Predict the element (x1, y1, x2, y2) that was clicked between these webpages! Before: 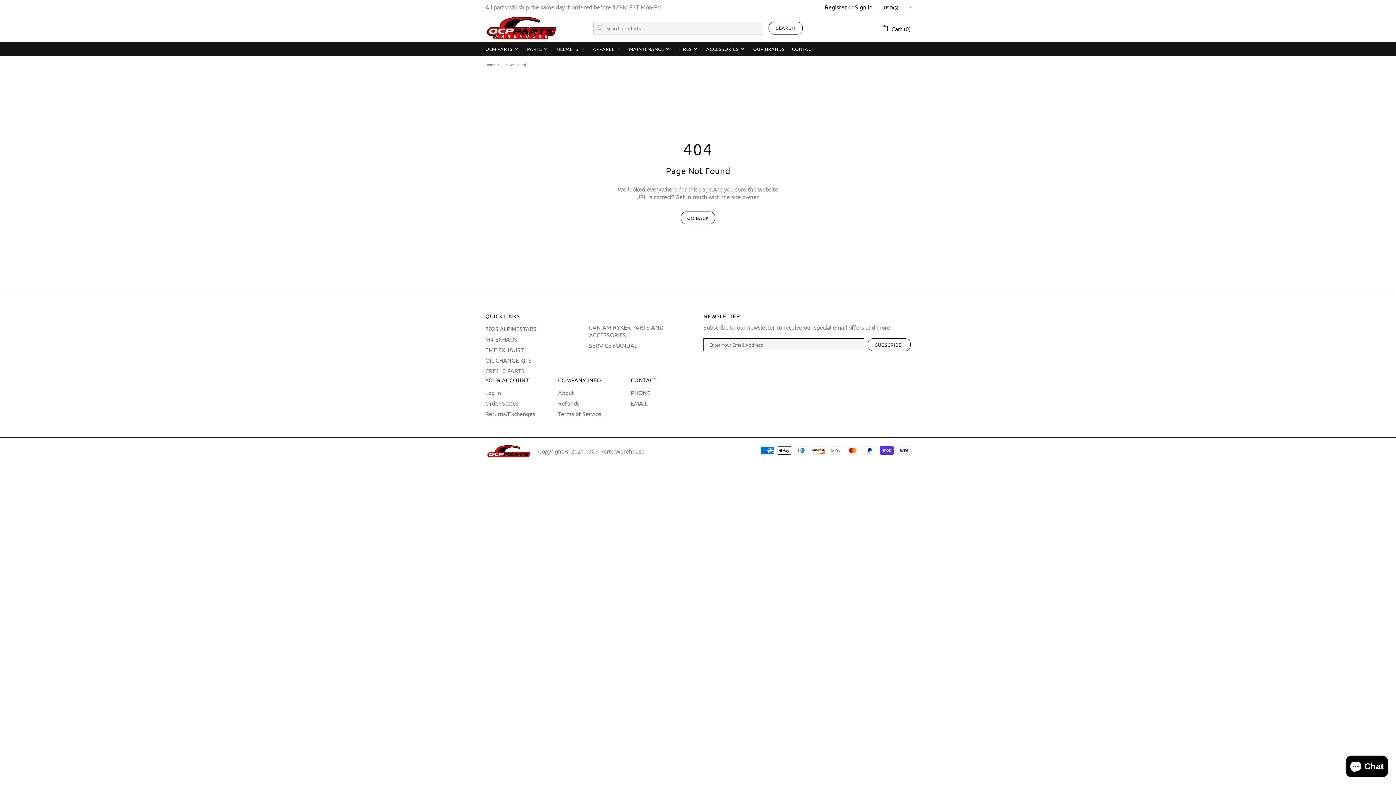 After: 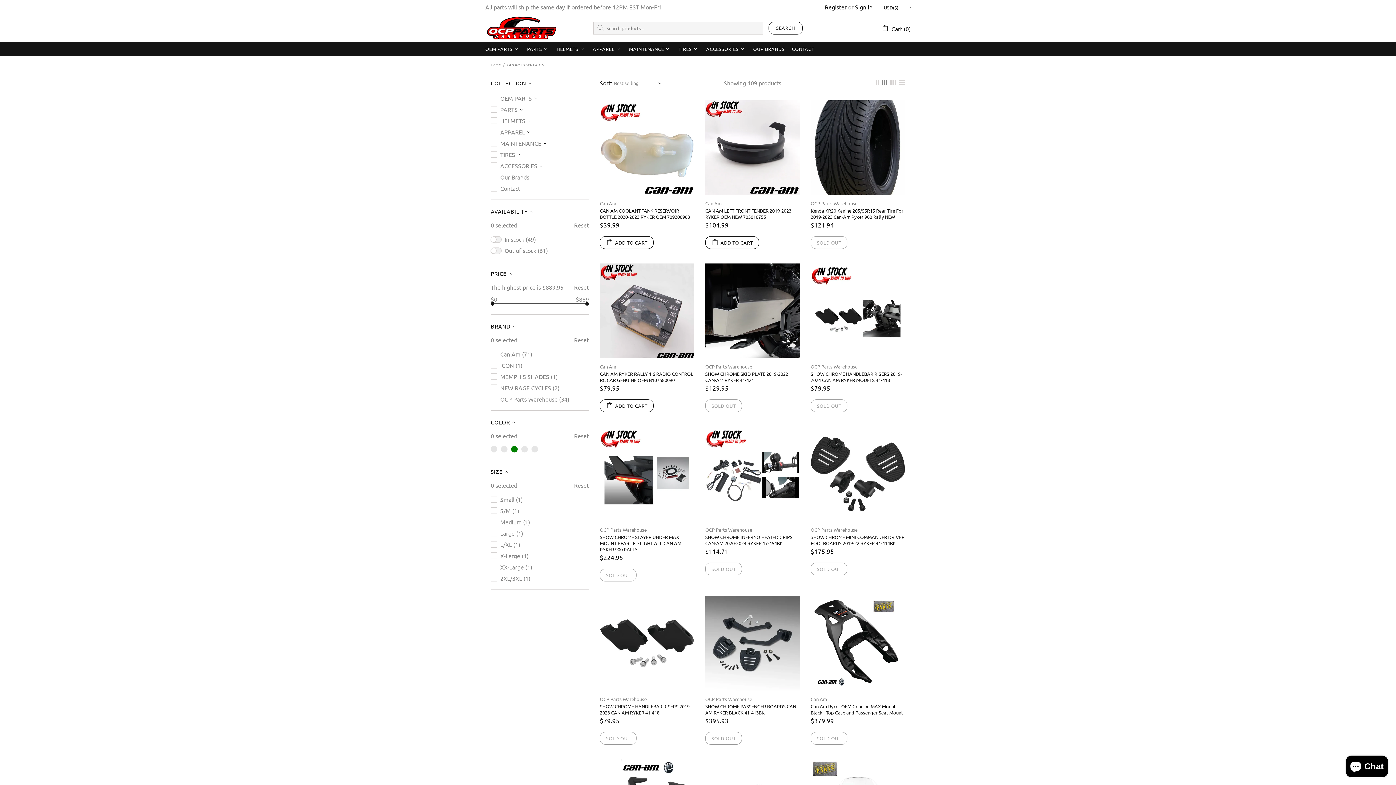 Action: label: CAN AM RYKER PARTS AND ACCESSORIES bbox: (589, 323, 692, 339)